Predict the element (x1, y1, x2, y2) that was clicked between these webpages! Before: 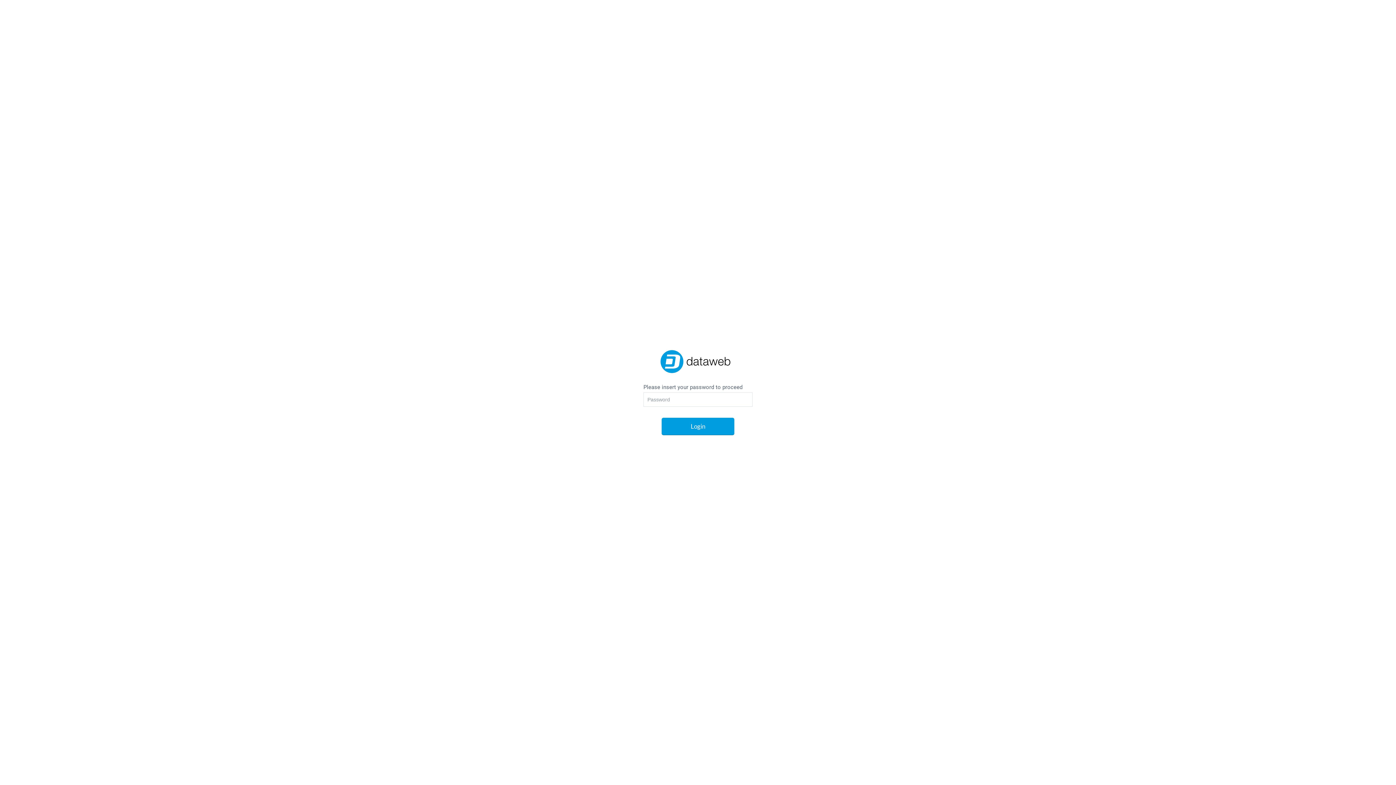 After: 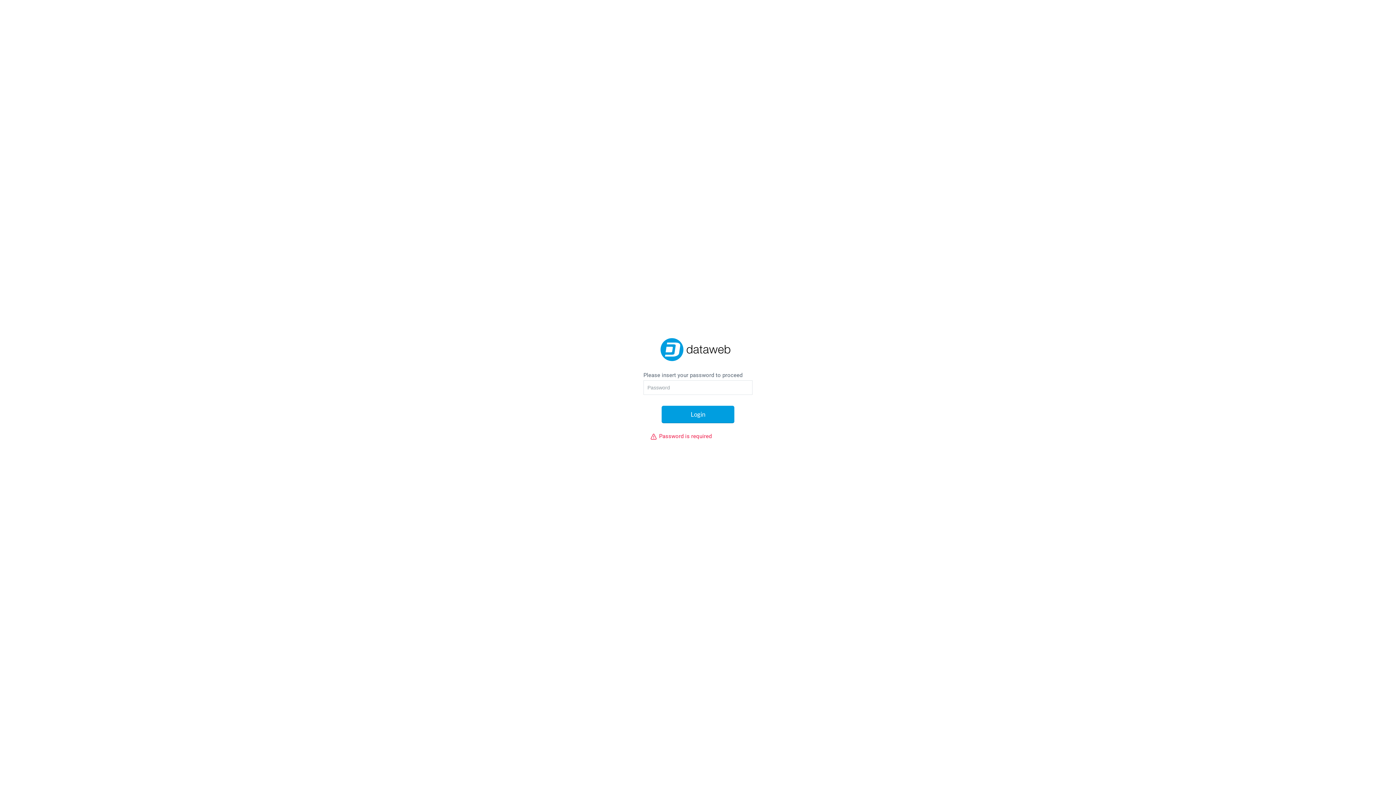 Action: bbox: (661, 418, 734, 435) label: Login